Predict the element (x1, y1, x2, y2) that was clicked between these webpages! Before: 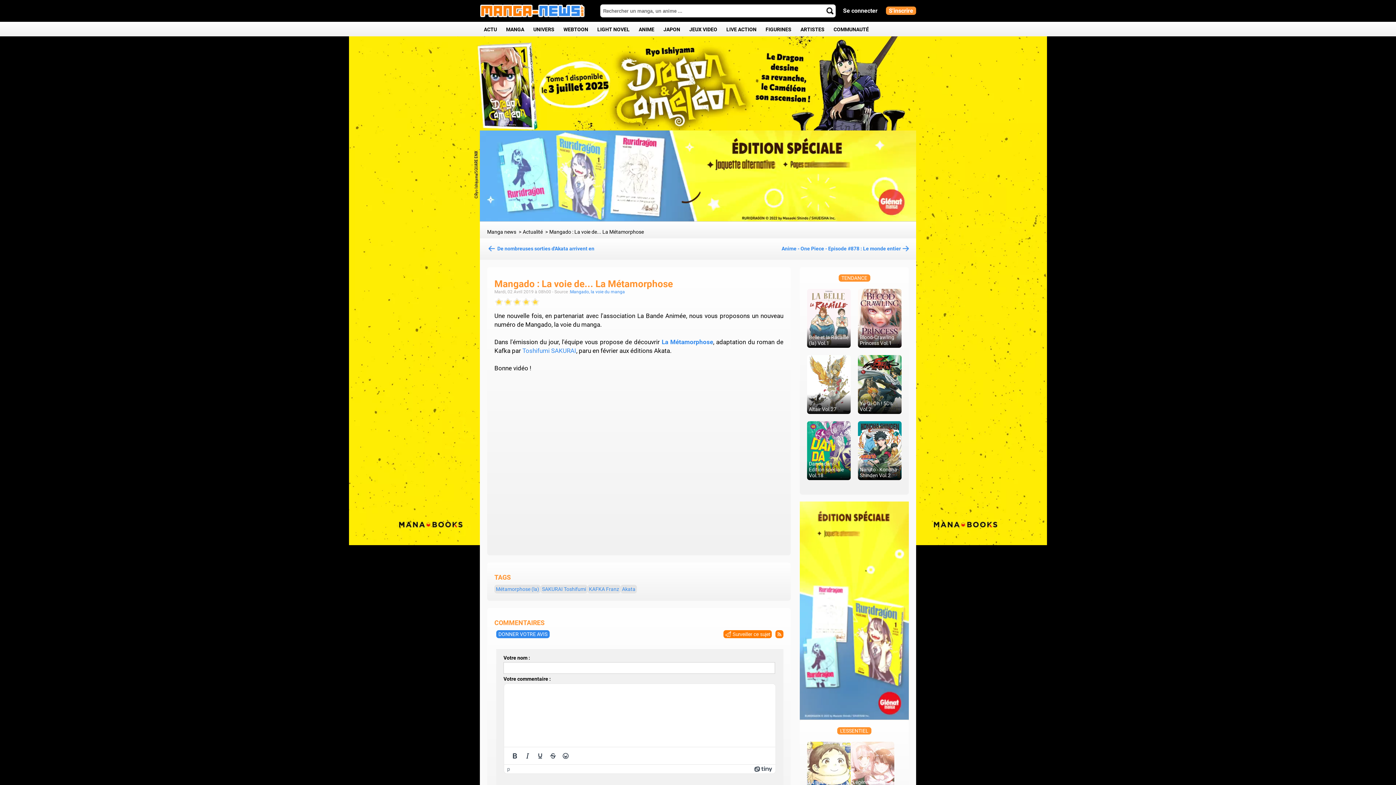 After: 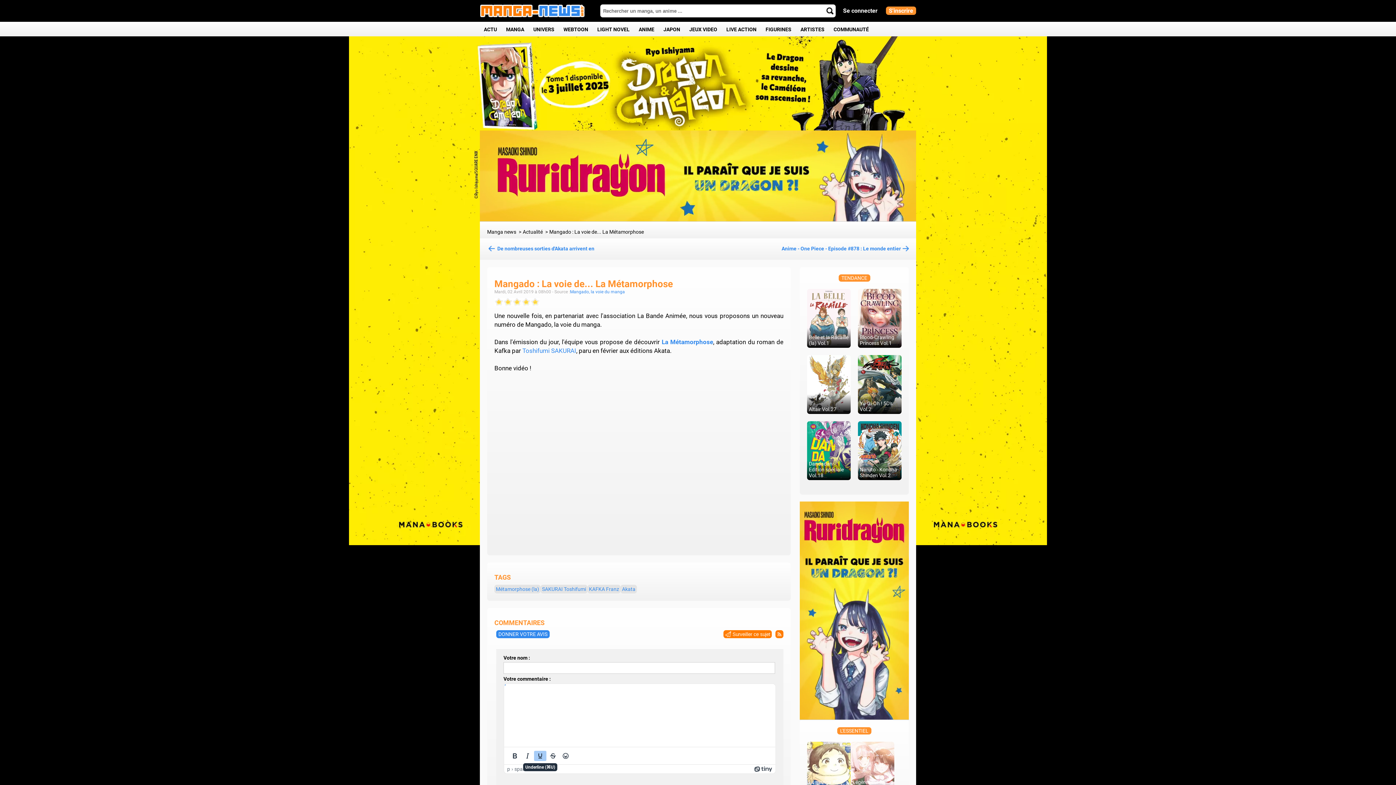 Action: label: Underline bbox: (534, 751, 546, 761)